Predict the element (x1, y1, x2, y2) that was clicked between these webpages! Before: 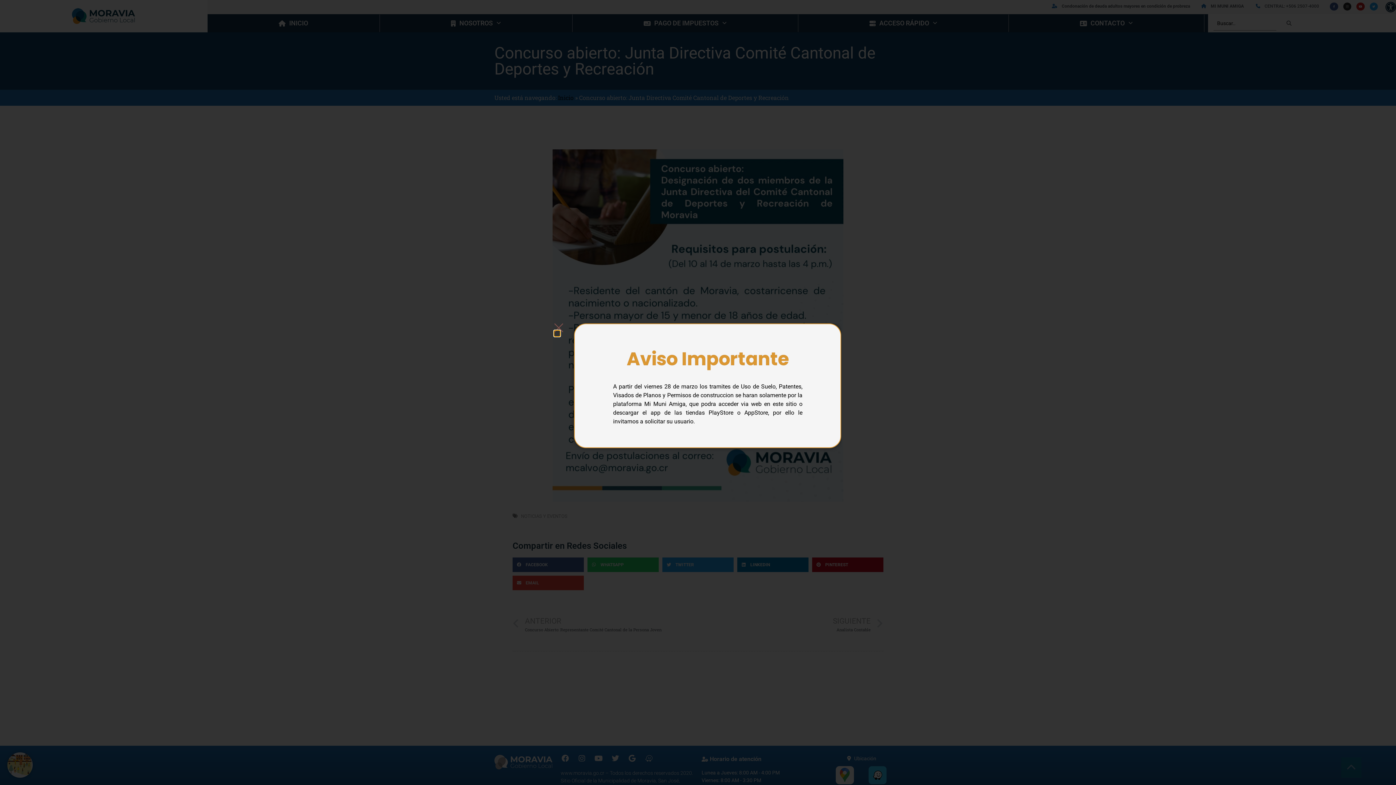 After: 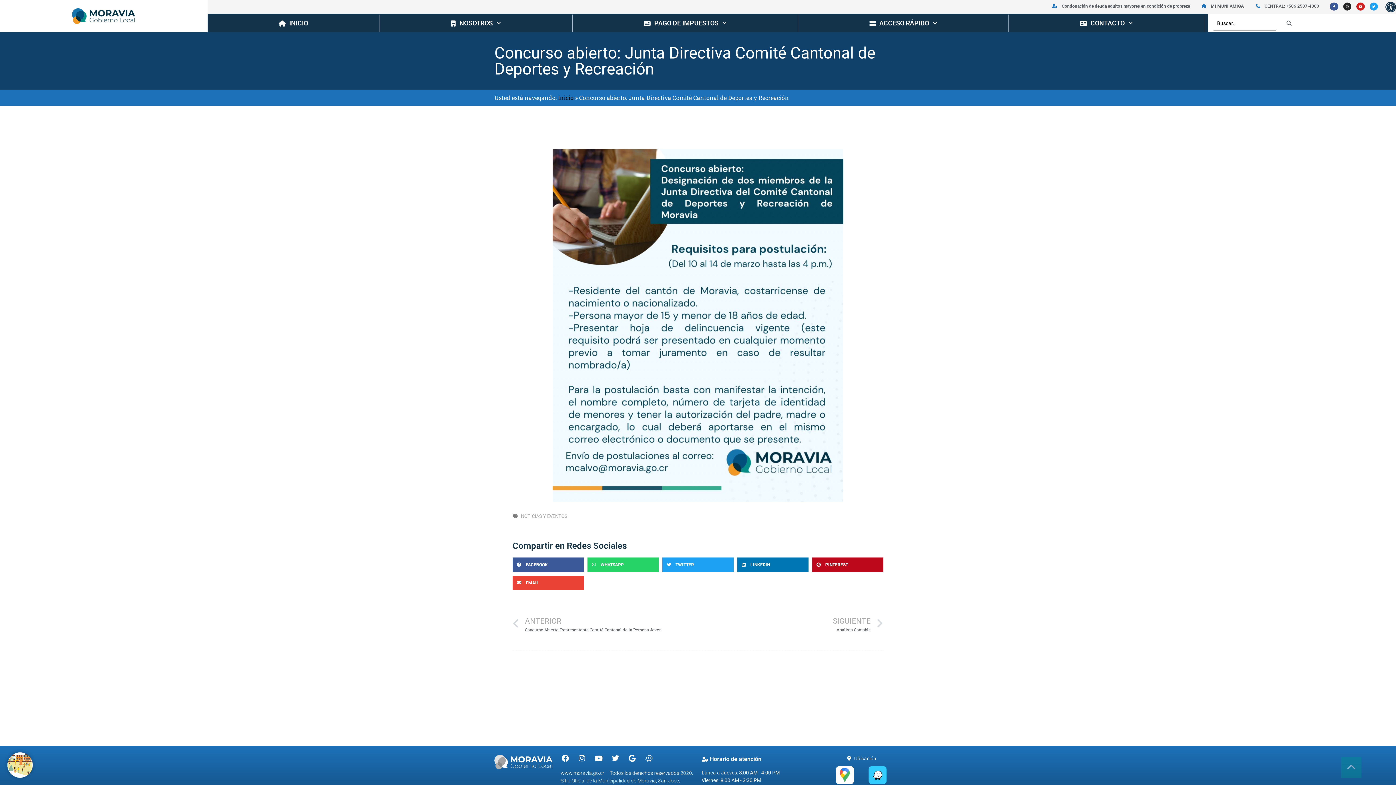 Action: label: Close bbox: (554, 330, 560, 336)